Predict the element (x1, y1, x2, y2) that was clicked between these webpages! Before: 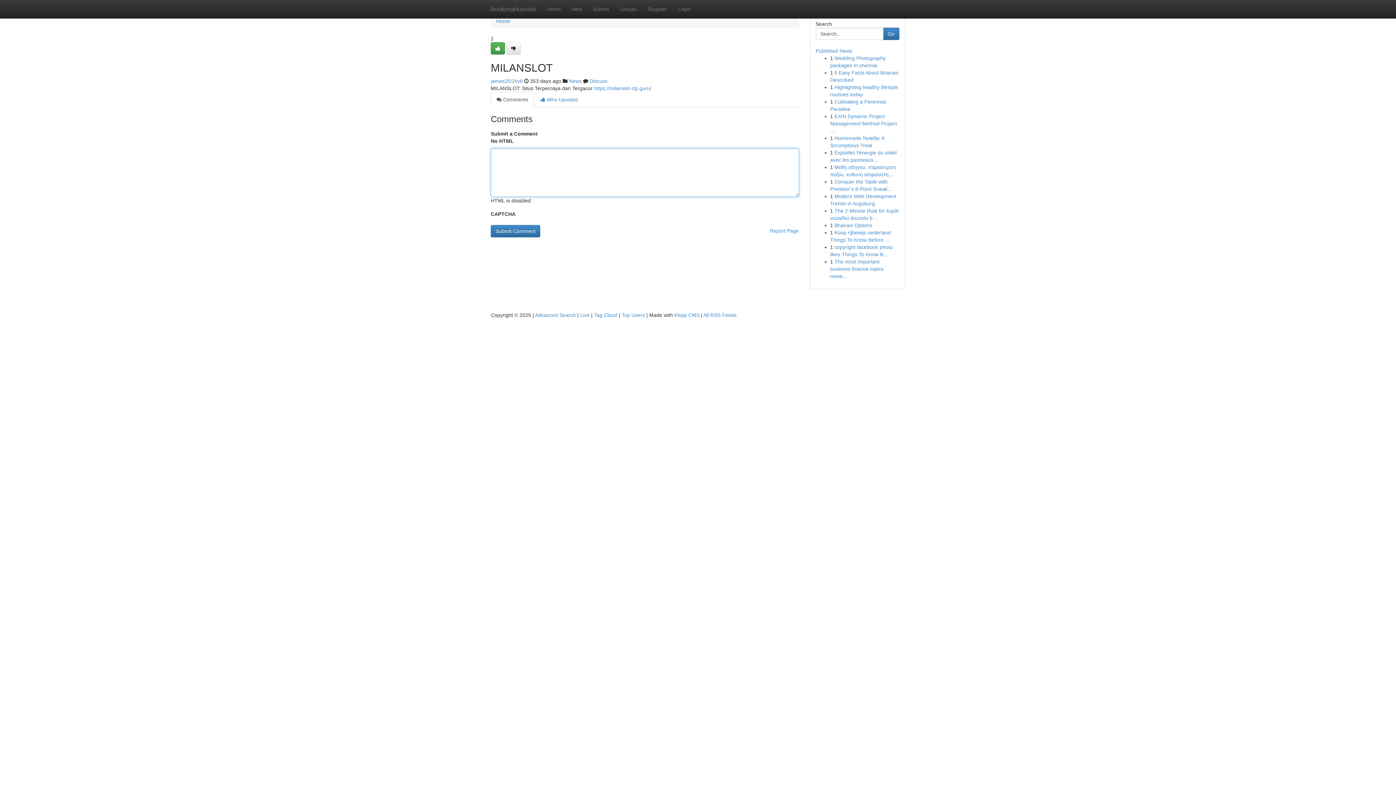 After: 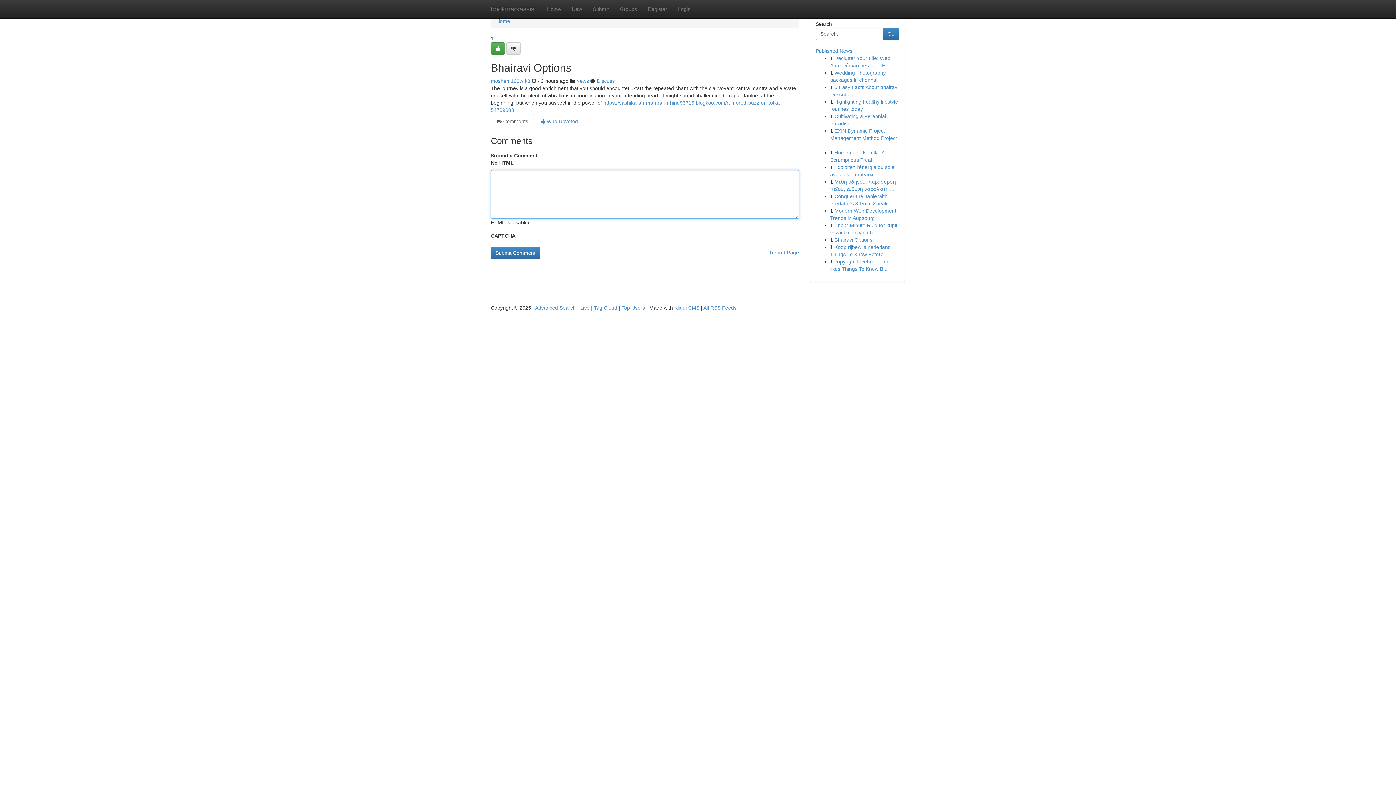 Action: label: Bhairavi Options bbox: (834, 222, 872, 228)